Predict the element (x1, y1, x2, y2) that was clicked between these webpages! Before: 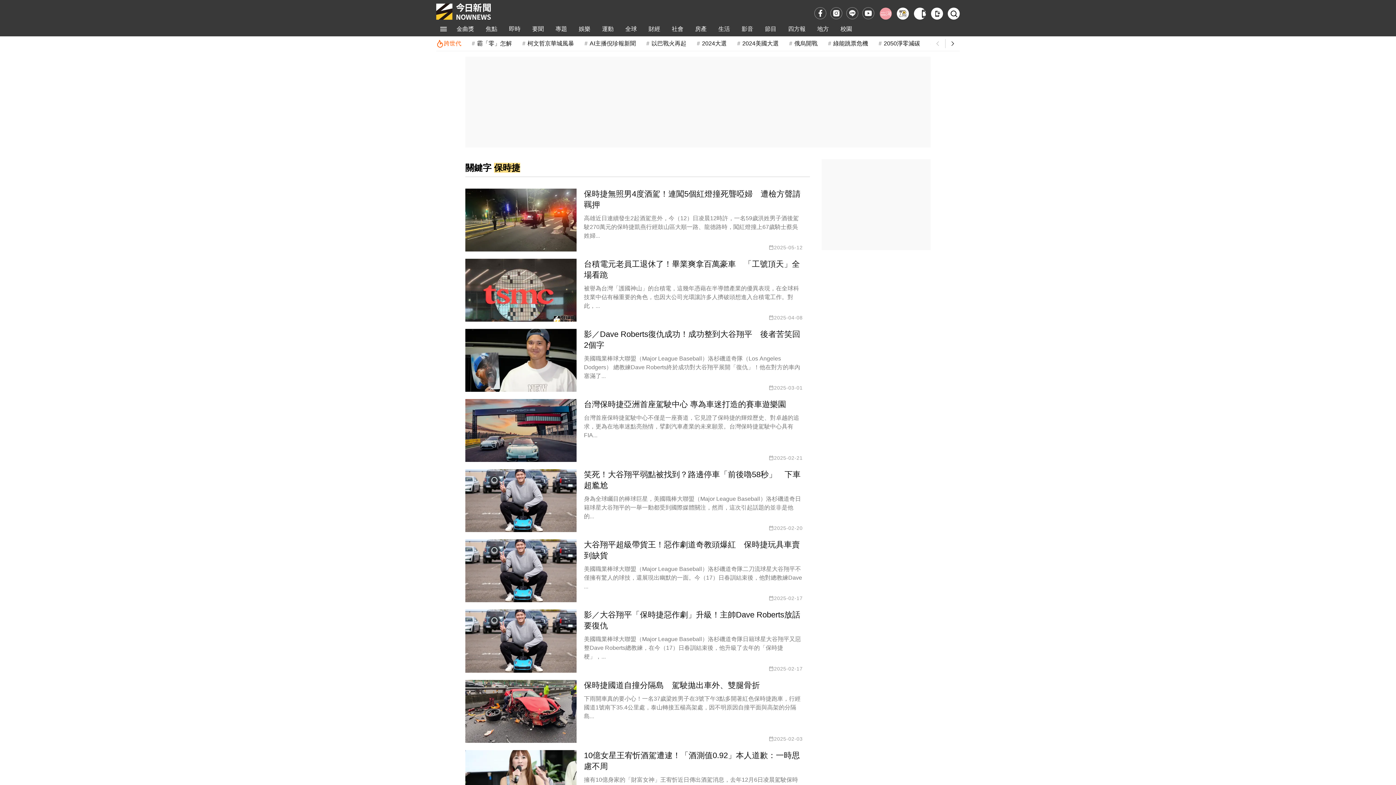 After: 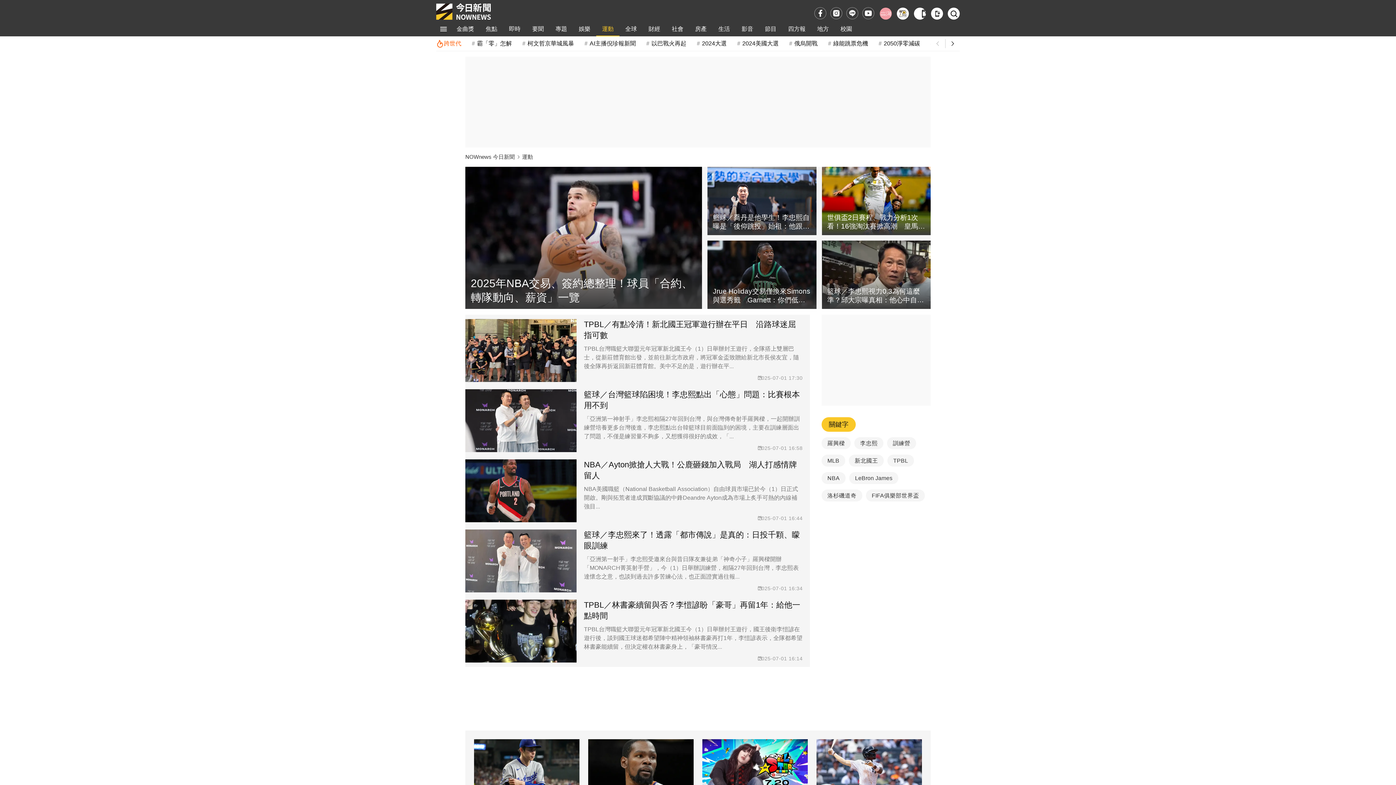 Action: bbox: (596, 21, 619, 36) label: 運動